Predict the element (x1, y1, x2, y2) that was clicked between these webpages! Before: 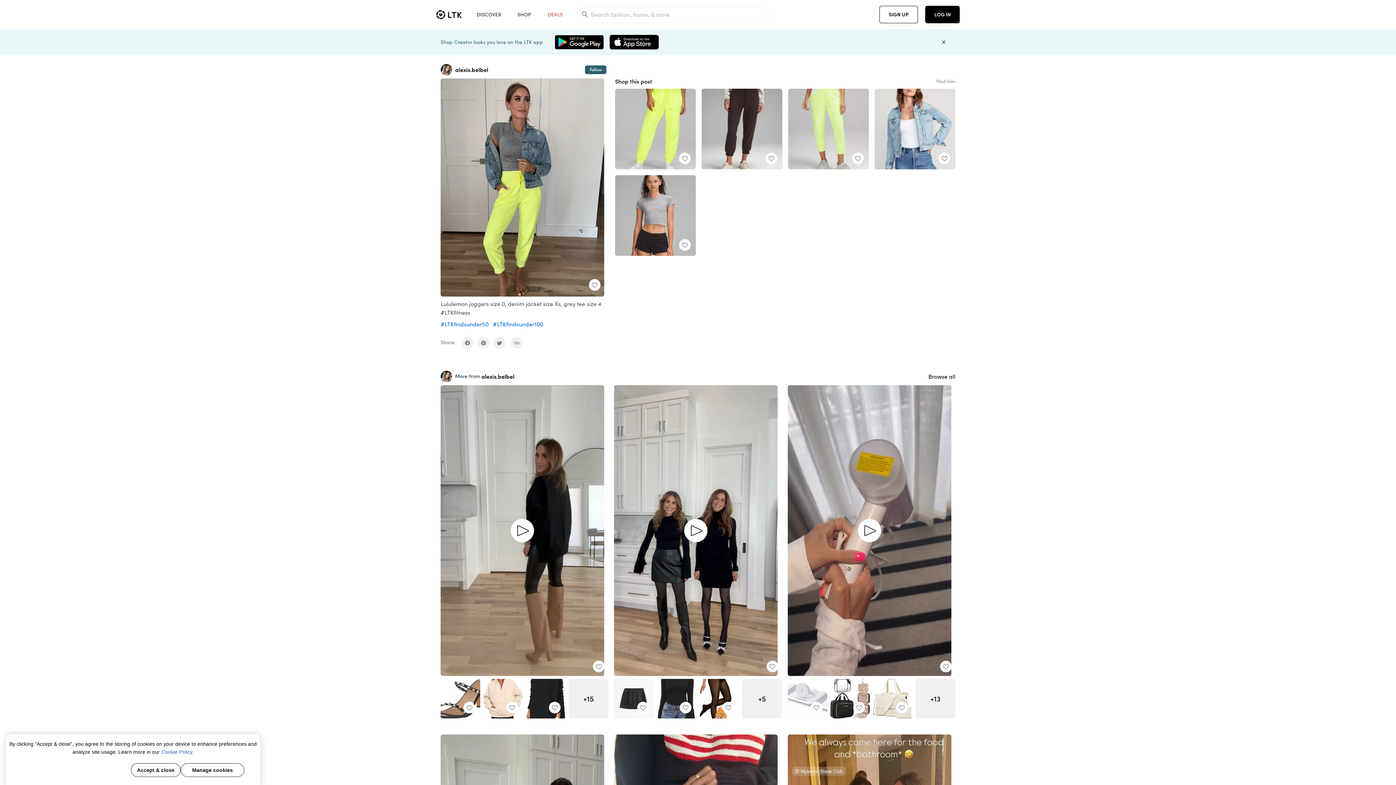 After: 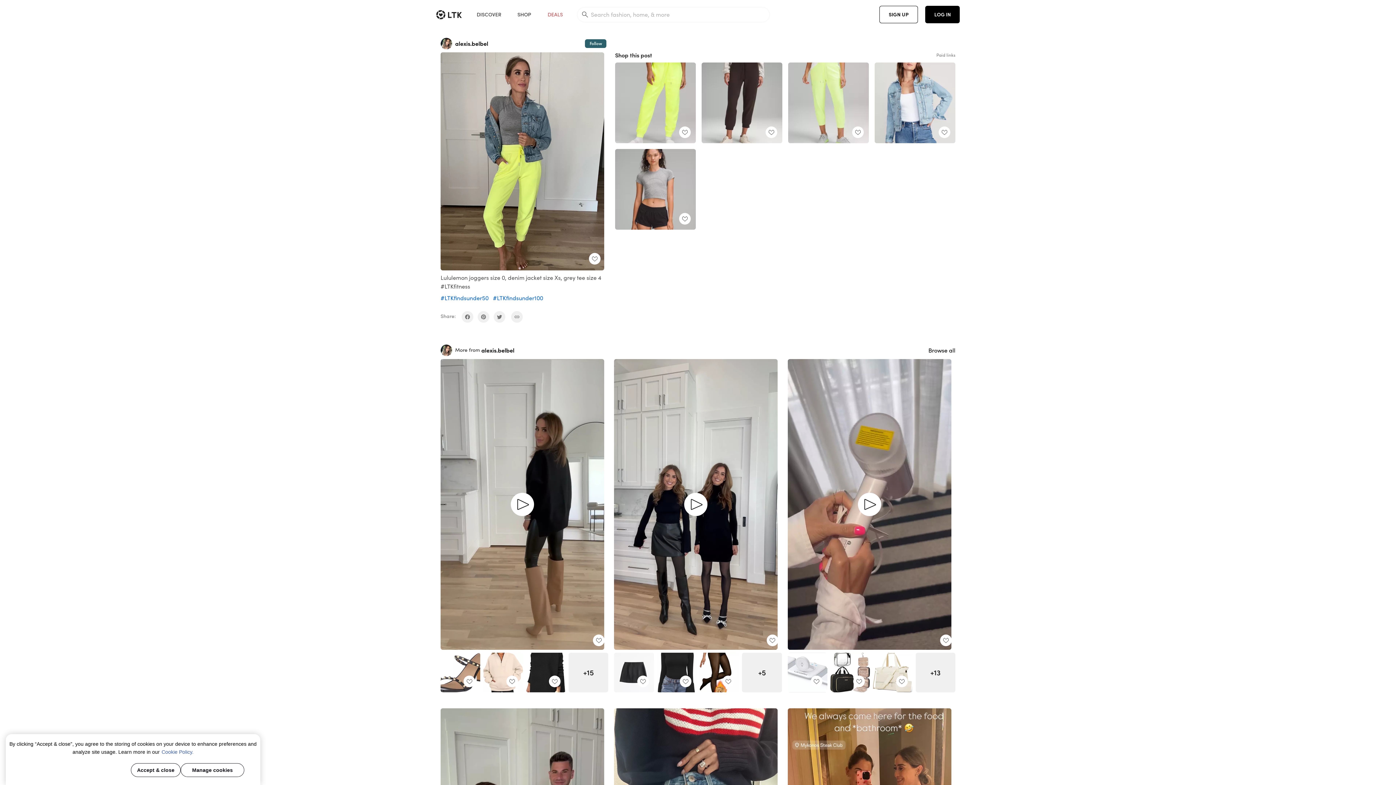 Action: bbox: (935, 33, 952, 50)